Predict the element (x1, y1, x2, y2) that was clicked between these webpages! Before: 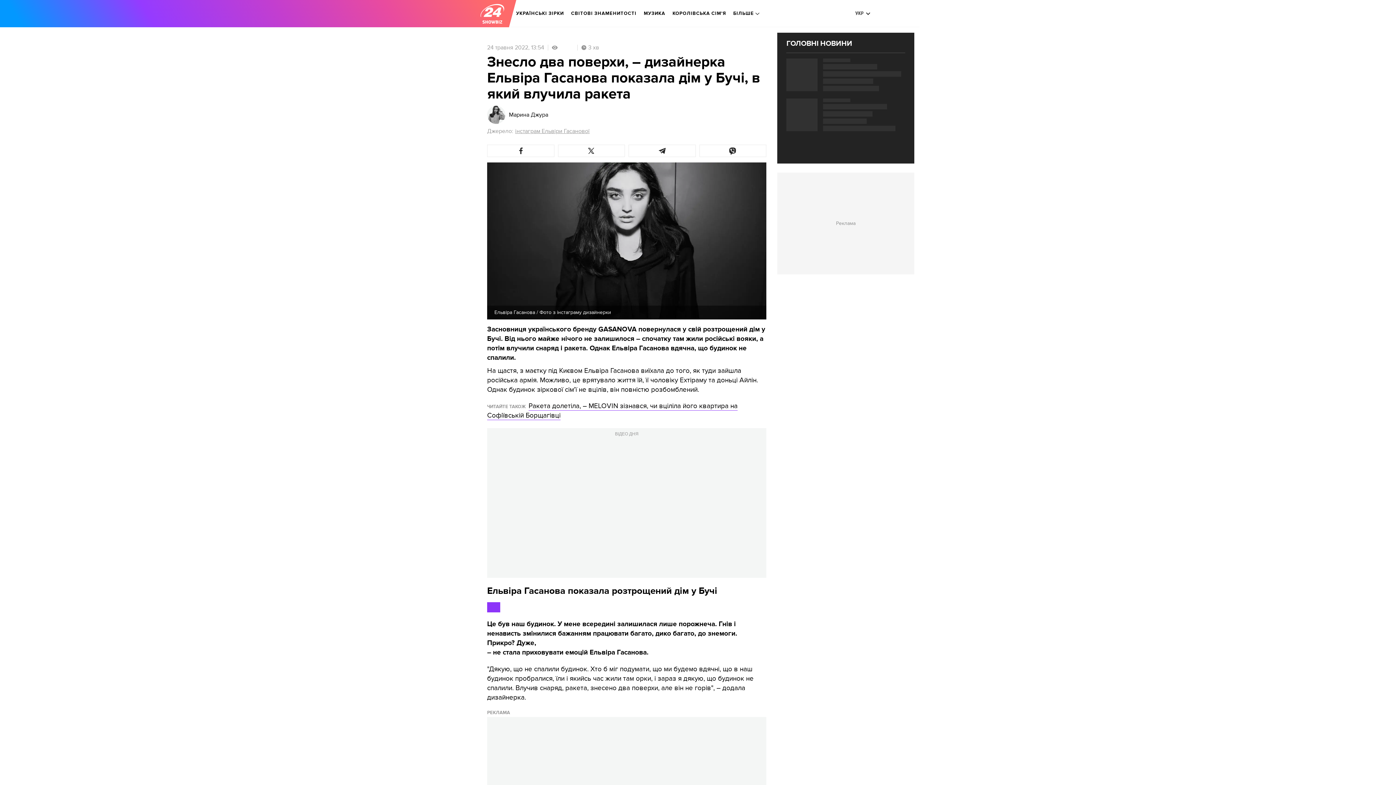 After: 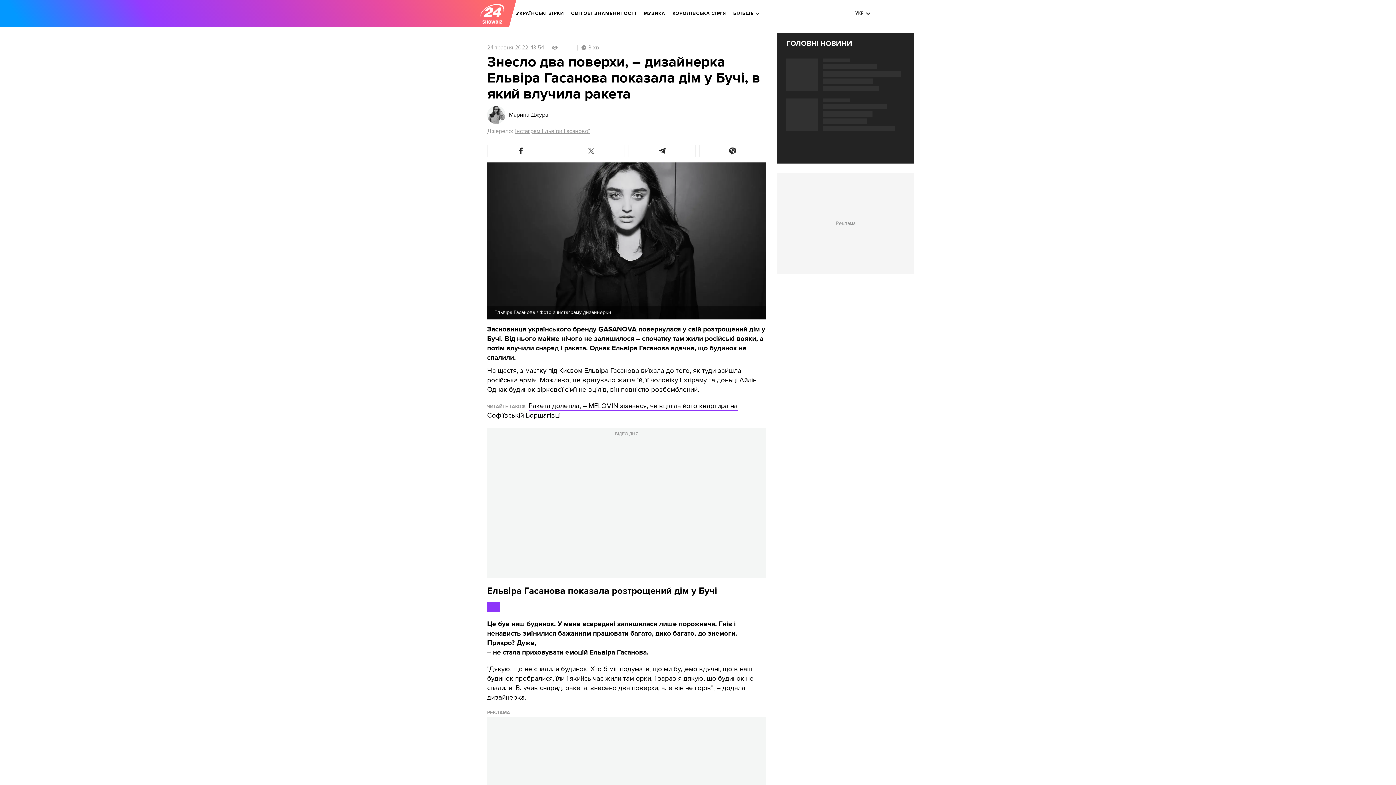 Action: bbox: (558, 144, 625, 157)